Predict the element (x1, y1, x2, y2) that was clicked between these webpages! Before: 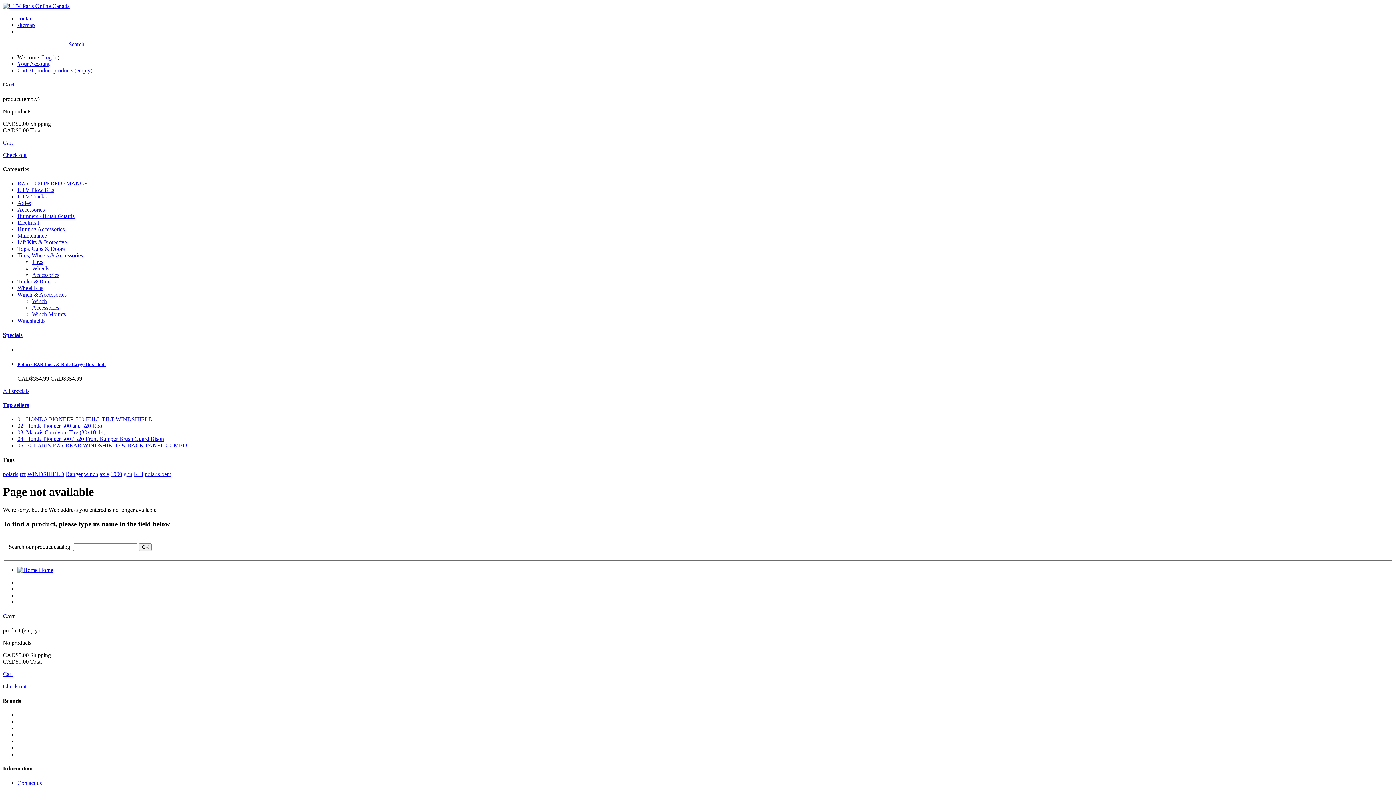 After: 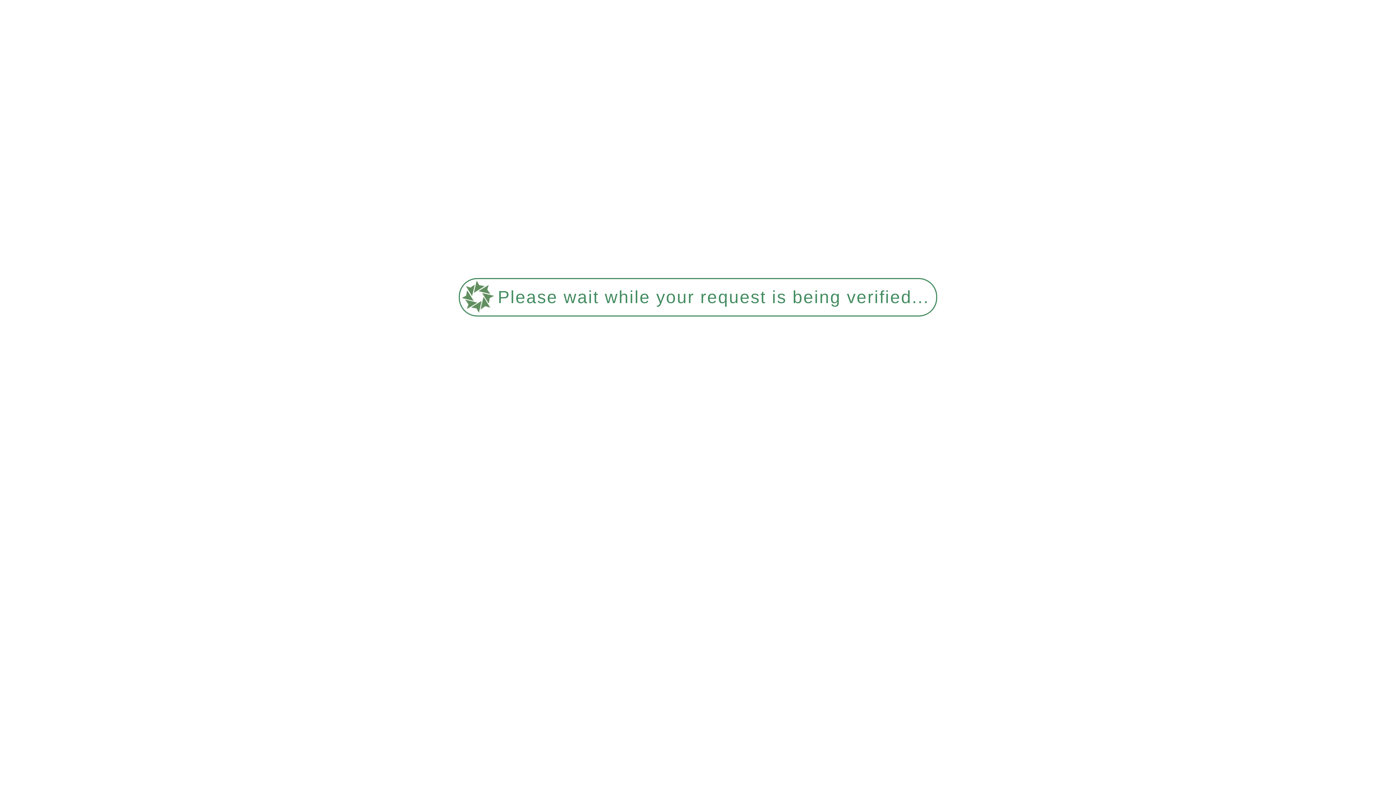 Action: label: Cart: 0 product products (empty) bbox: (17, 67, 92, 73)